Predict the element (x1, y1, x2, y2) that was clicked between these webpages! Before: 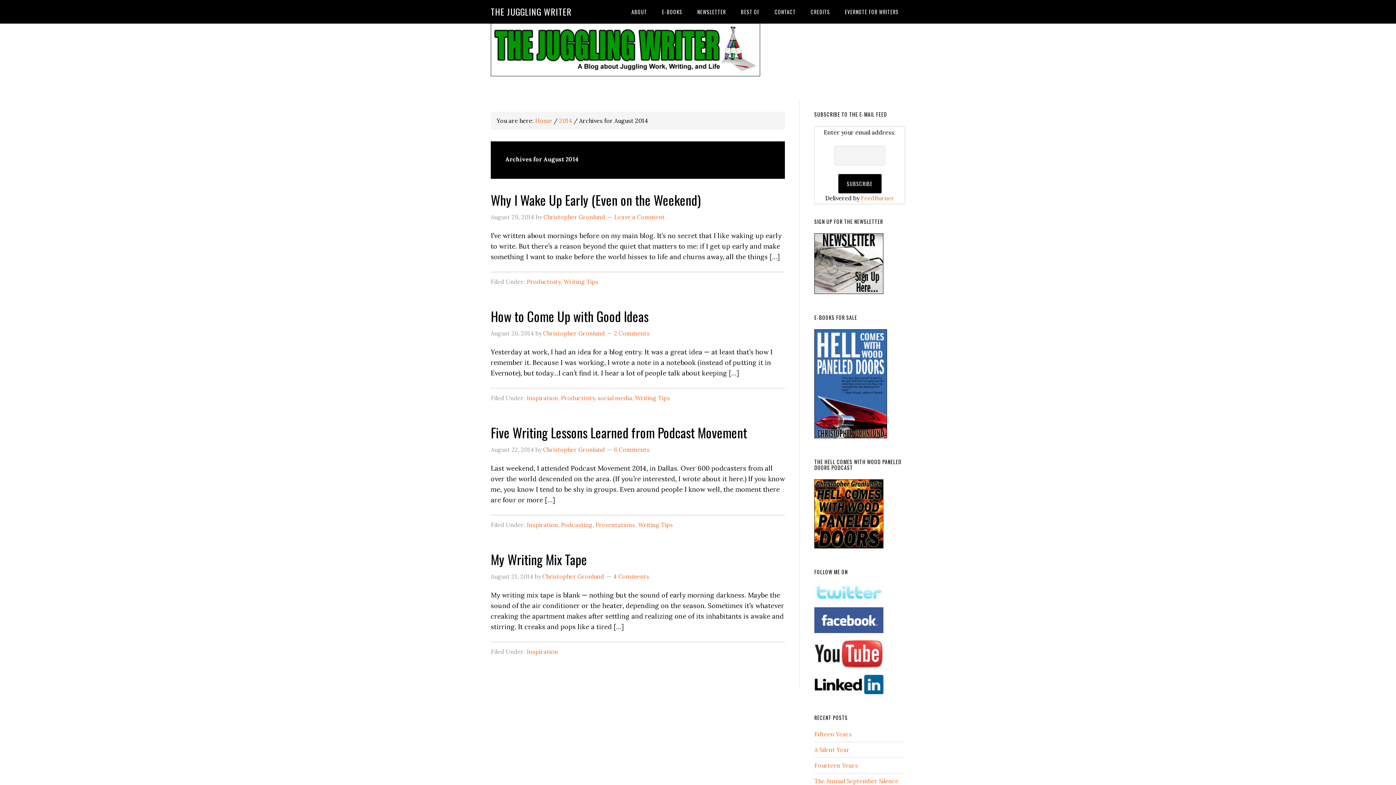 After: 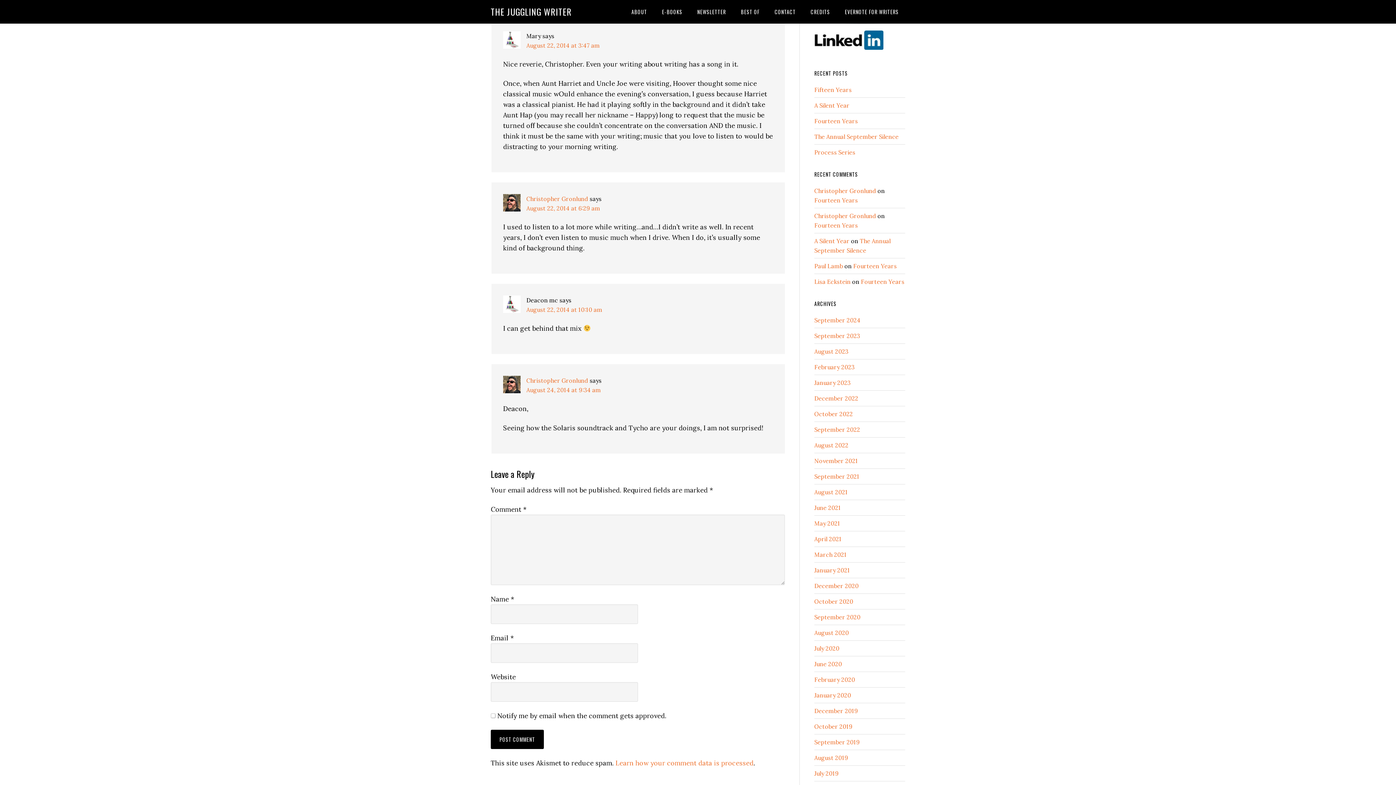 Action: bbox: (613, 573, 649, 580) label: 4 Comments